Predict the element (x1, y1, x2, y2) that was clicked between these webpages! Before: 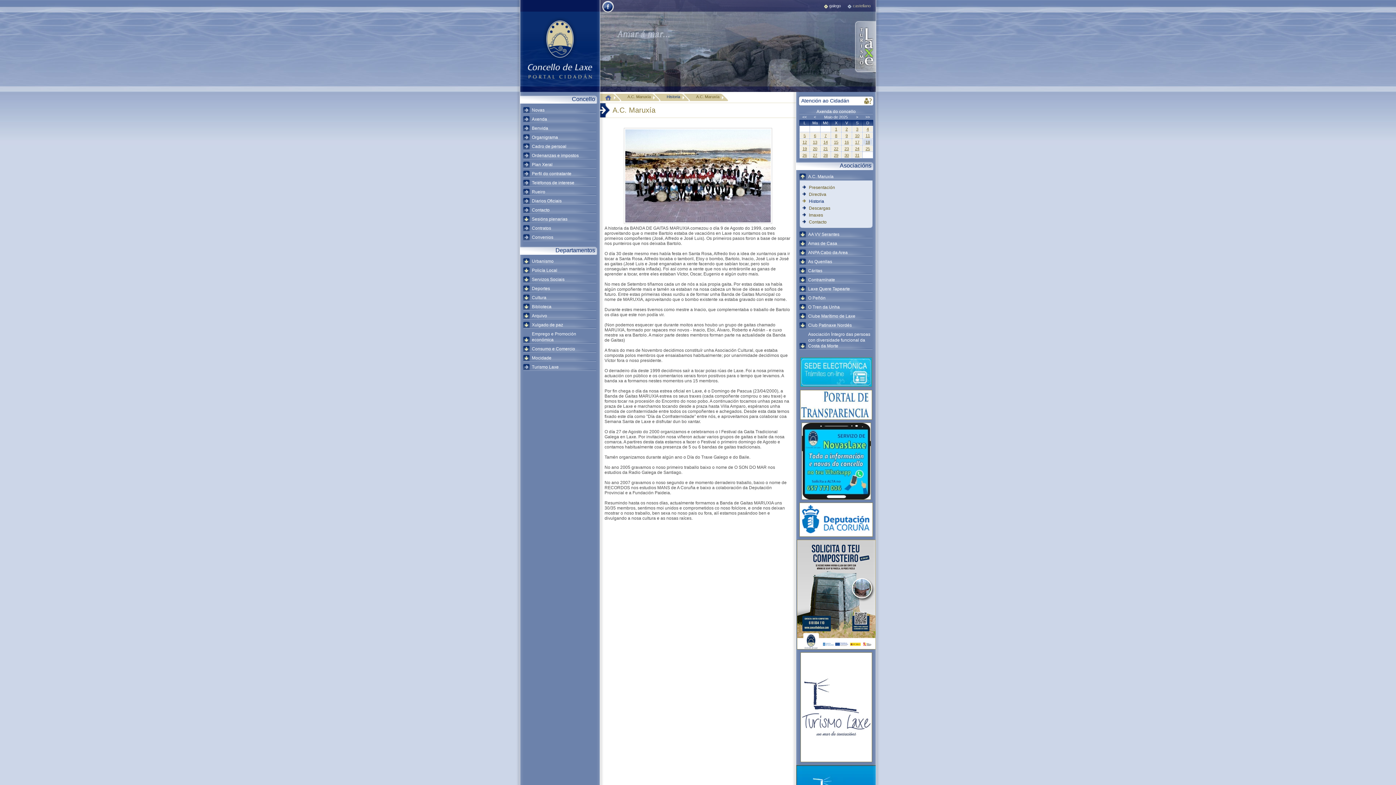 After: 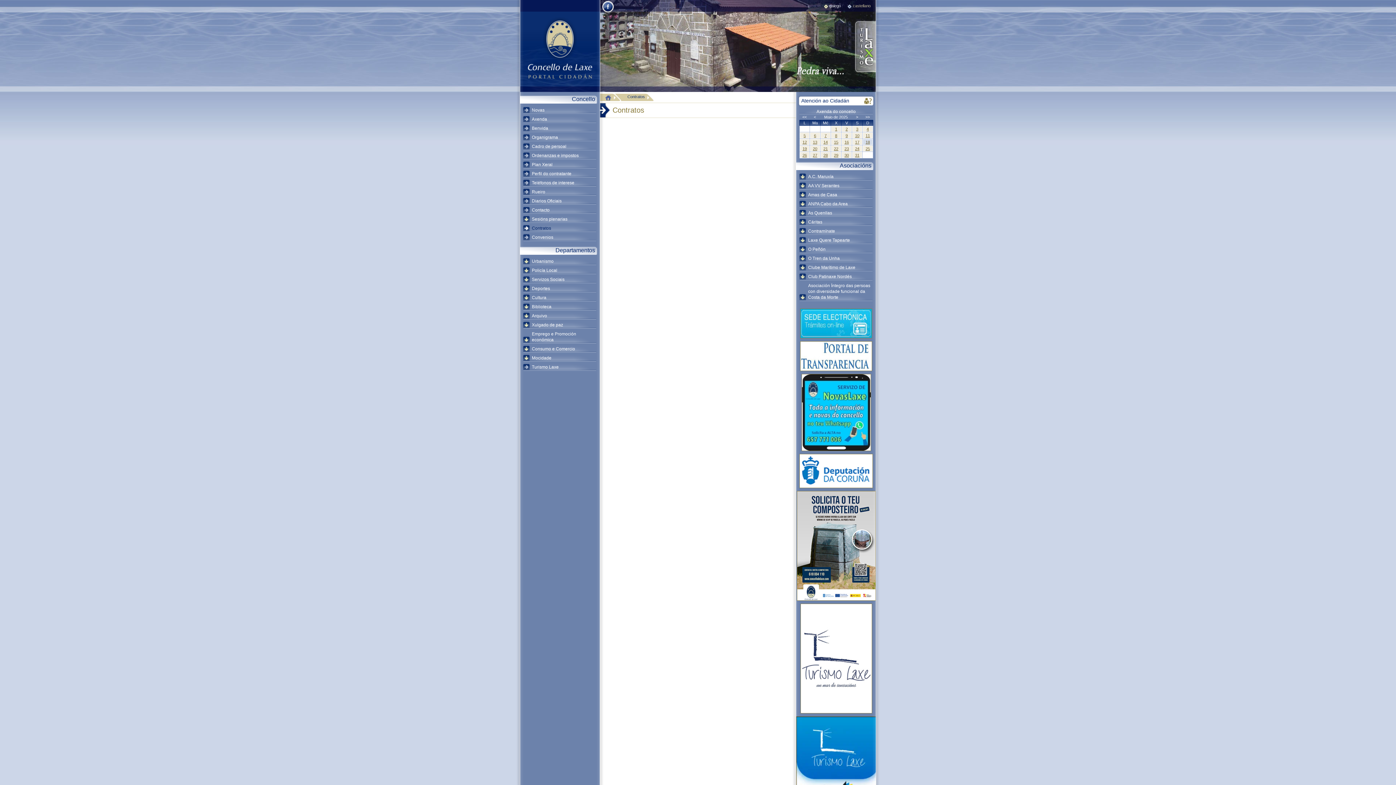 Action: label: Contratos bbox: (523, 224, 596, 232)